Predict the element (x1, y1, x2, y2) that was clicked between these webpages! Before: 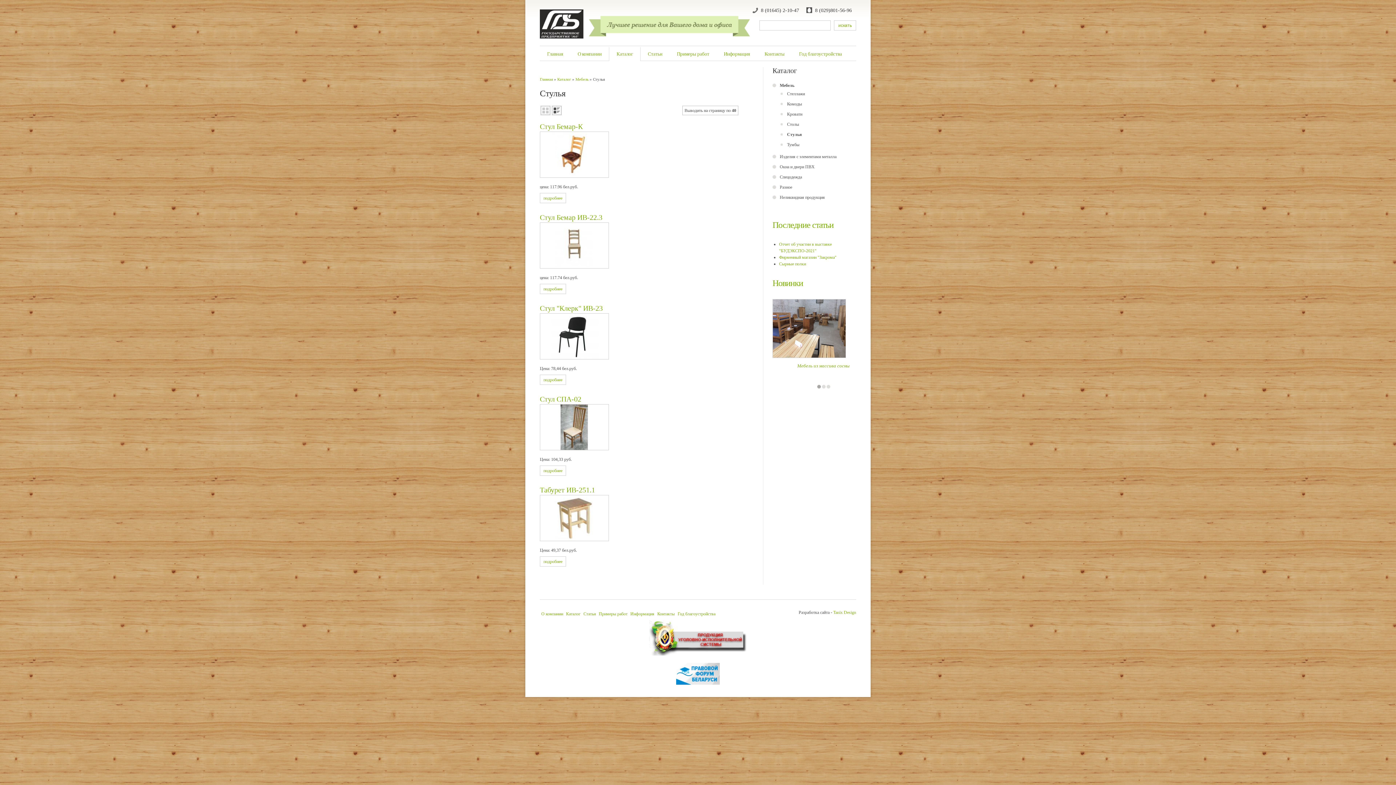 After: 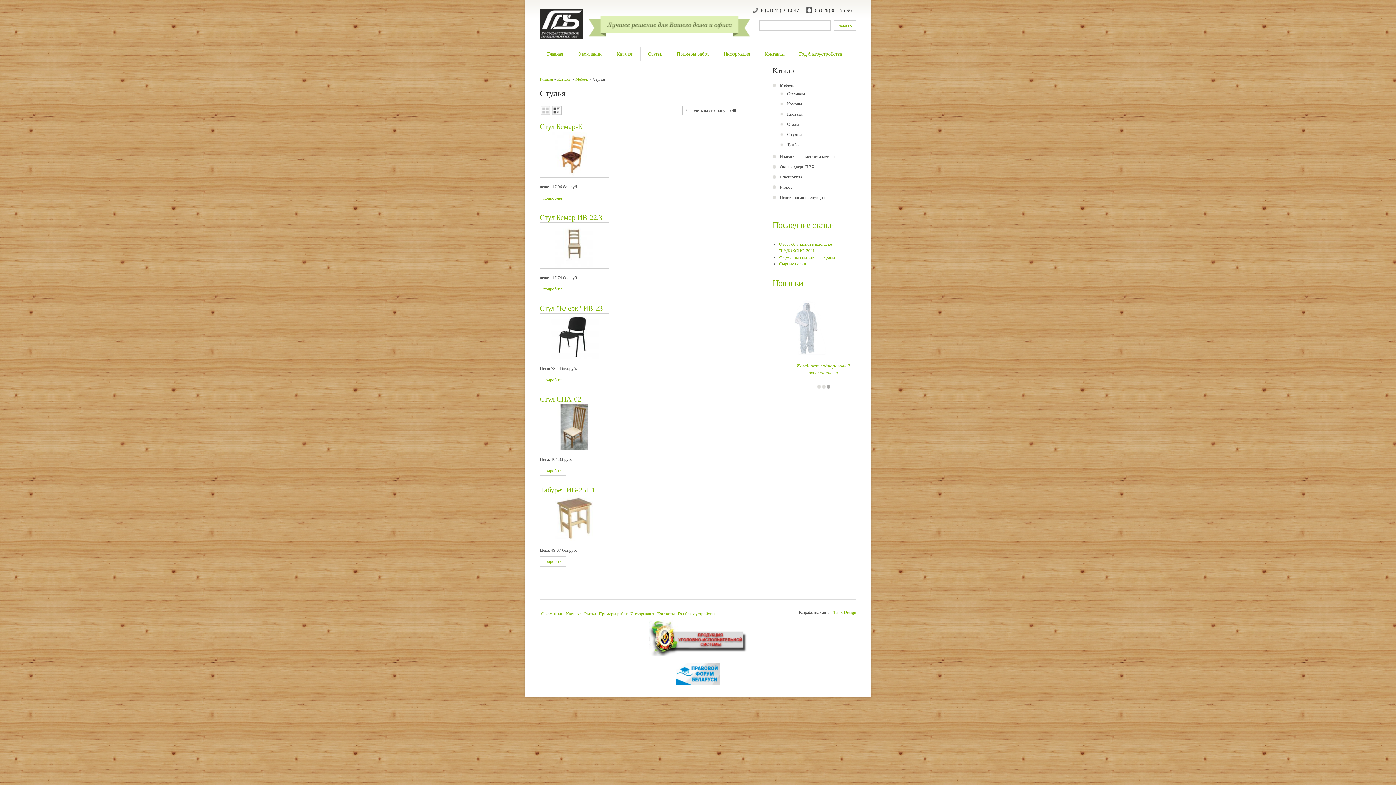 Action: label: 3 bbox: (826, 385, 830, 388)